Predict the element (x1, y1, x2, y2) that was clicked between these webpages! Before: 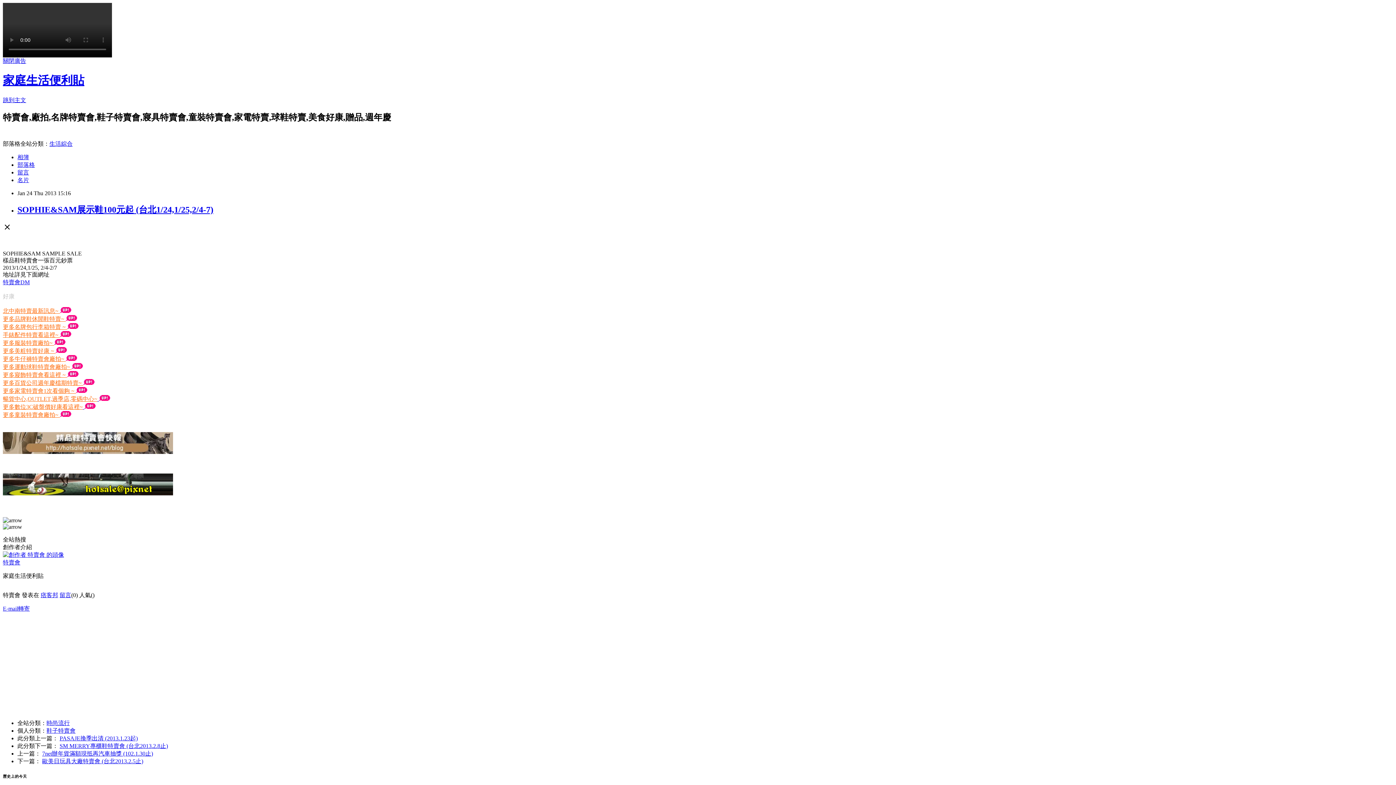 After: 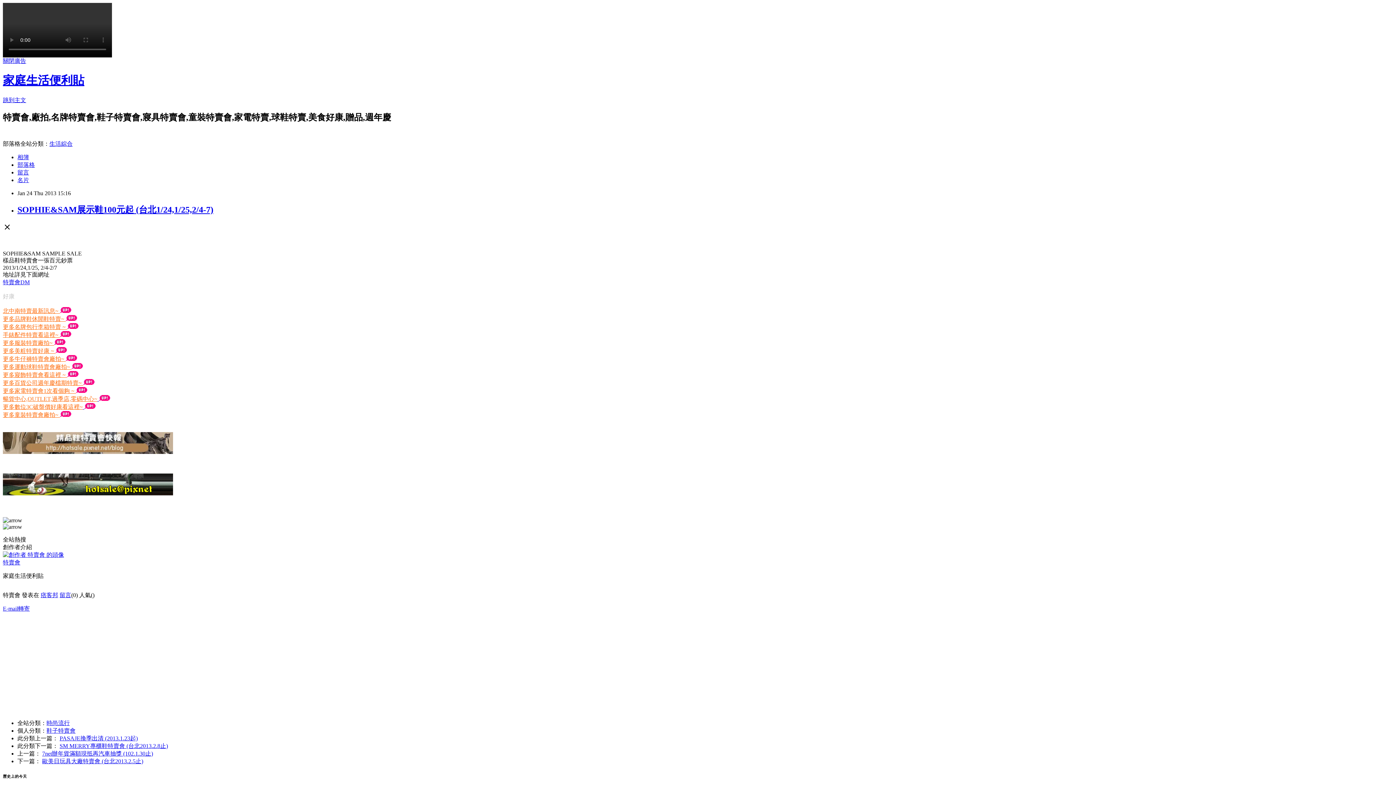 Action: bbox: (49, 140, 72, 146) label: 生活綜合